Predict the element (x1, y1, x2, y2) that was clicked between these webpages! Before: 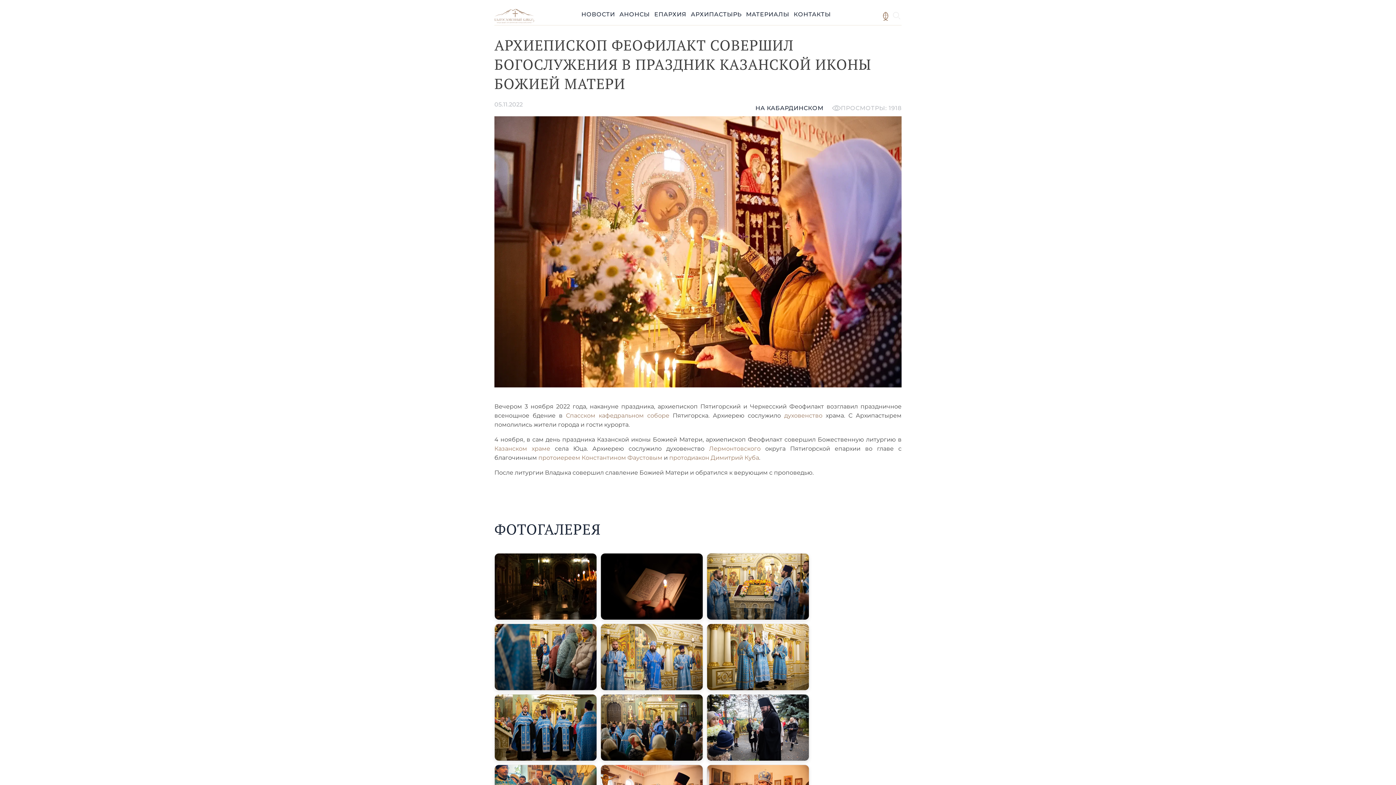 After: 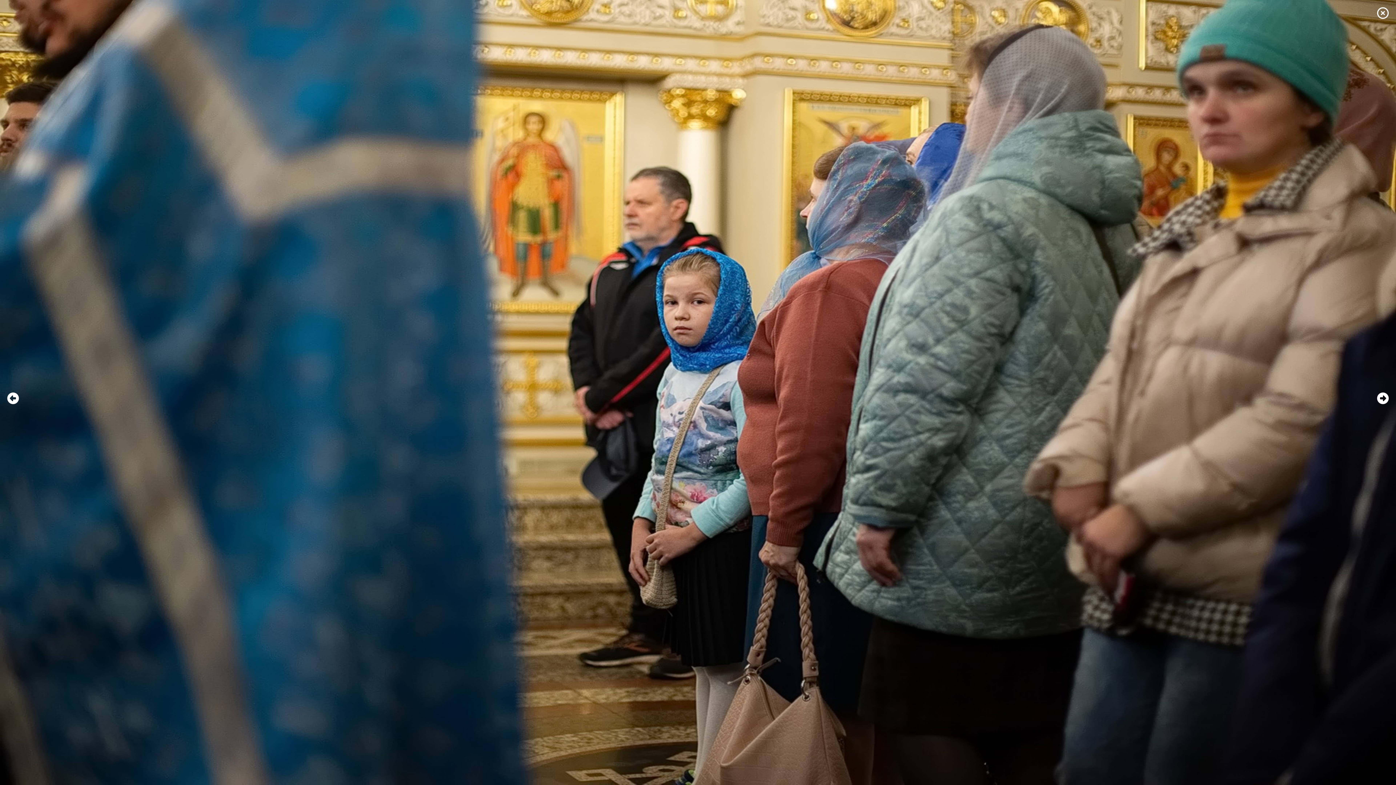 Action: label:   bbox: (494, 624, 596, 690)